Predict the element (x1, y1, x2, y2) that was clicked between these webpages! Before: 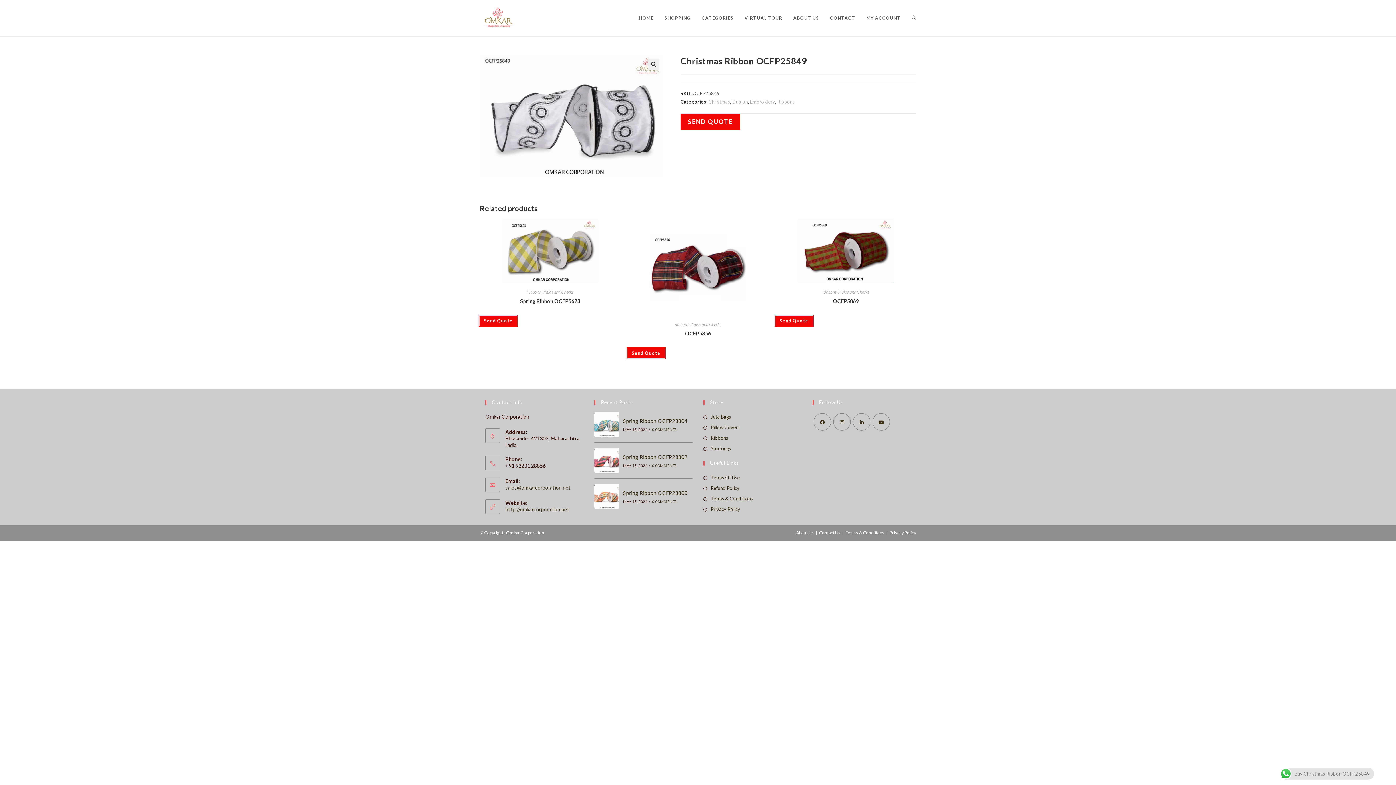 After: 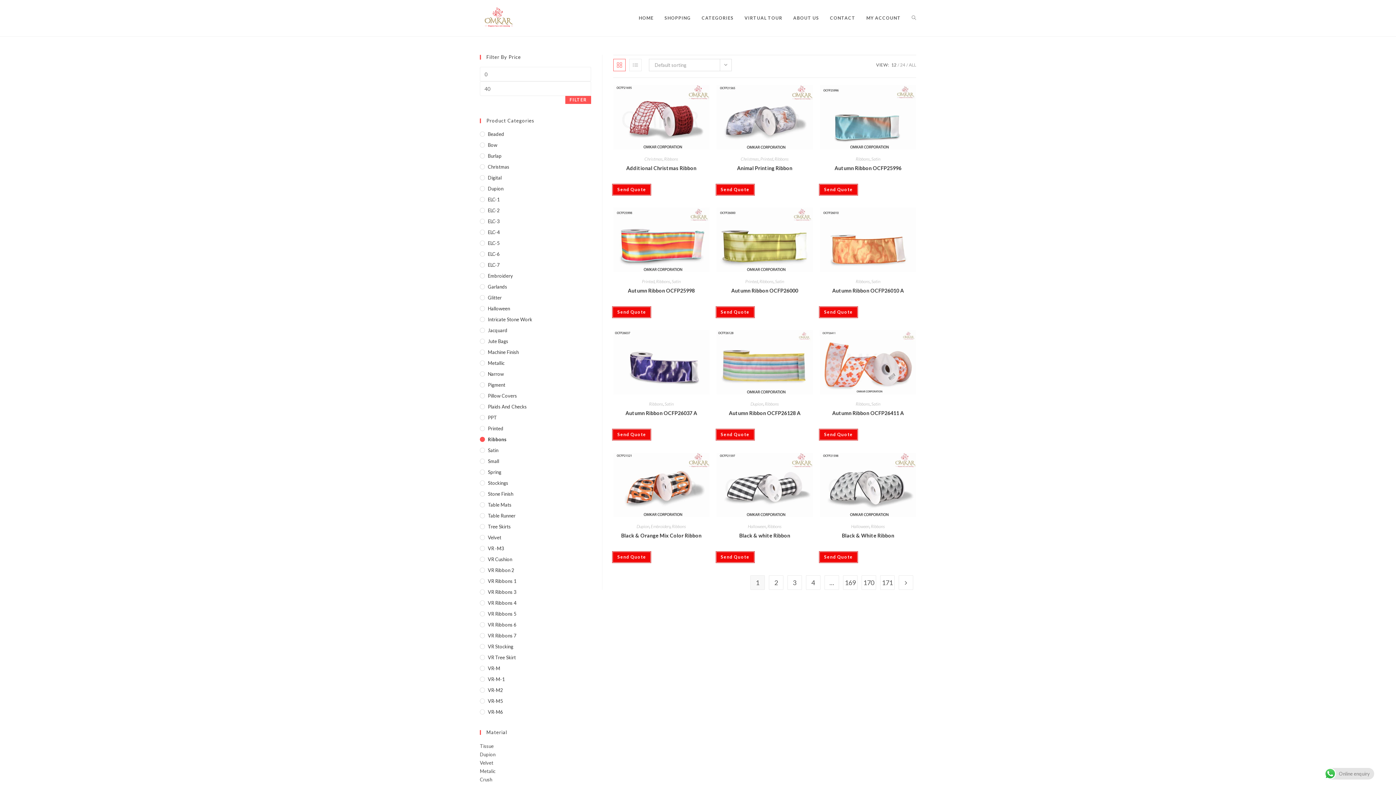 Action: bbox: (777, 98, 794, 104) label: Ribbons